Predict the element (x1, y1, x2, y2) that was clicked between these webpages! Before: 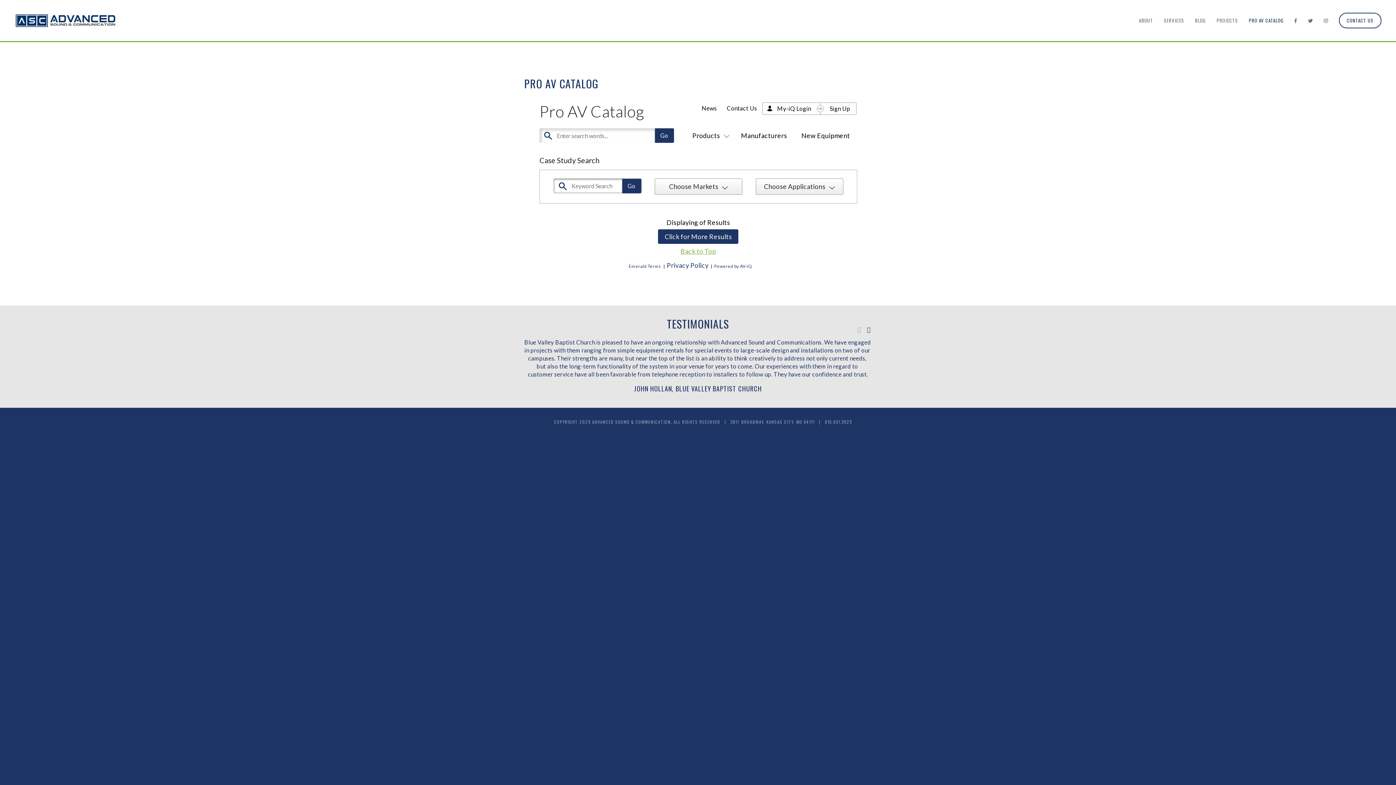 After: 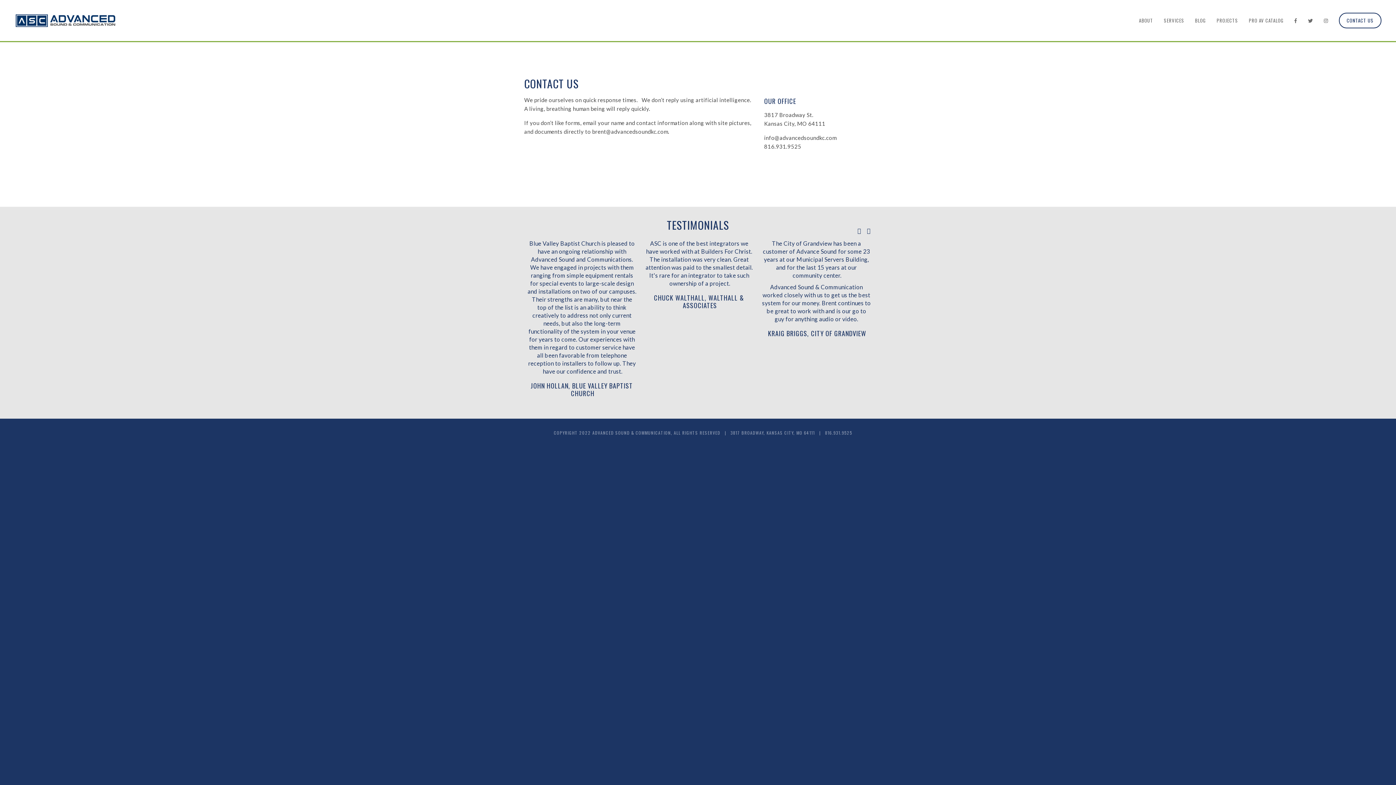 Action: bbox: (1339, 12, 1381, 28) label: CONTACT US